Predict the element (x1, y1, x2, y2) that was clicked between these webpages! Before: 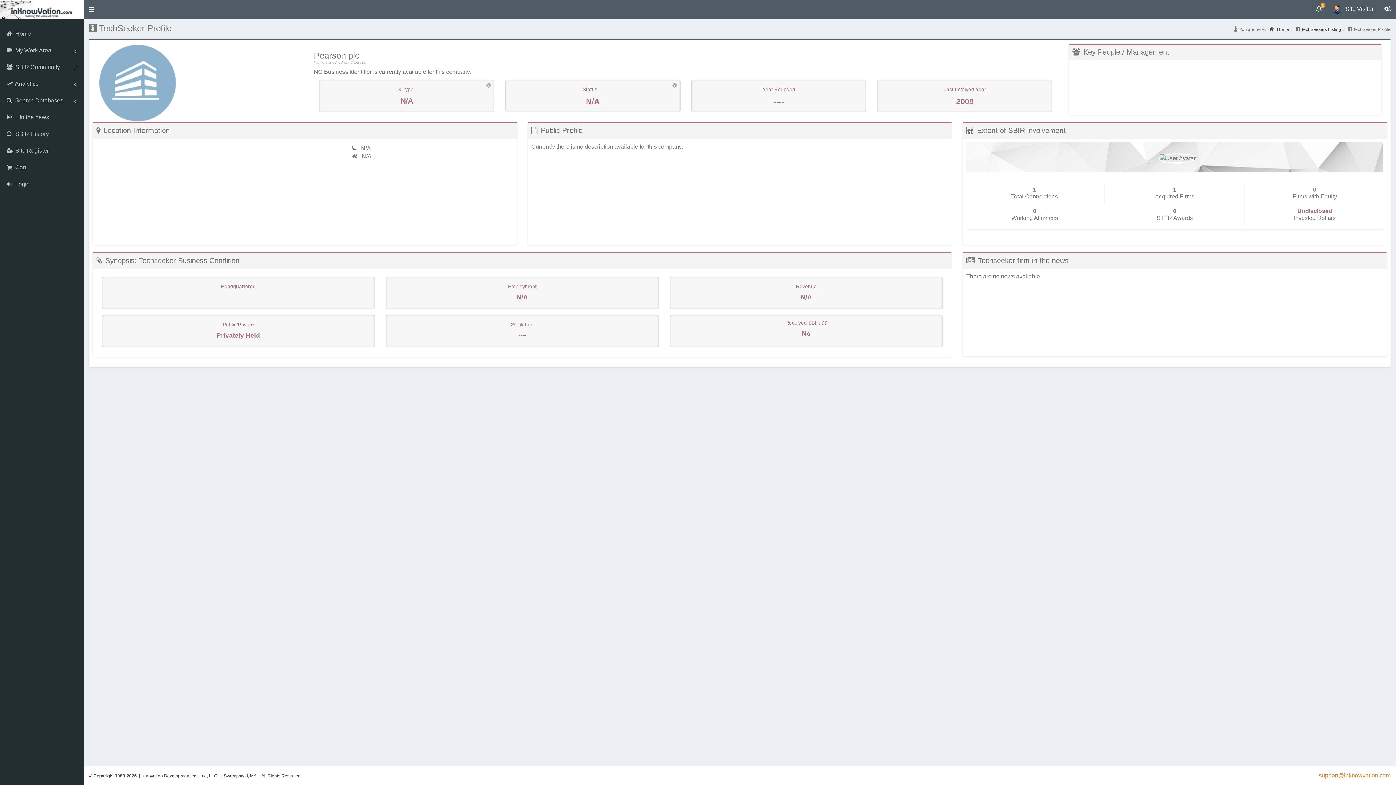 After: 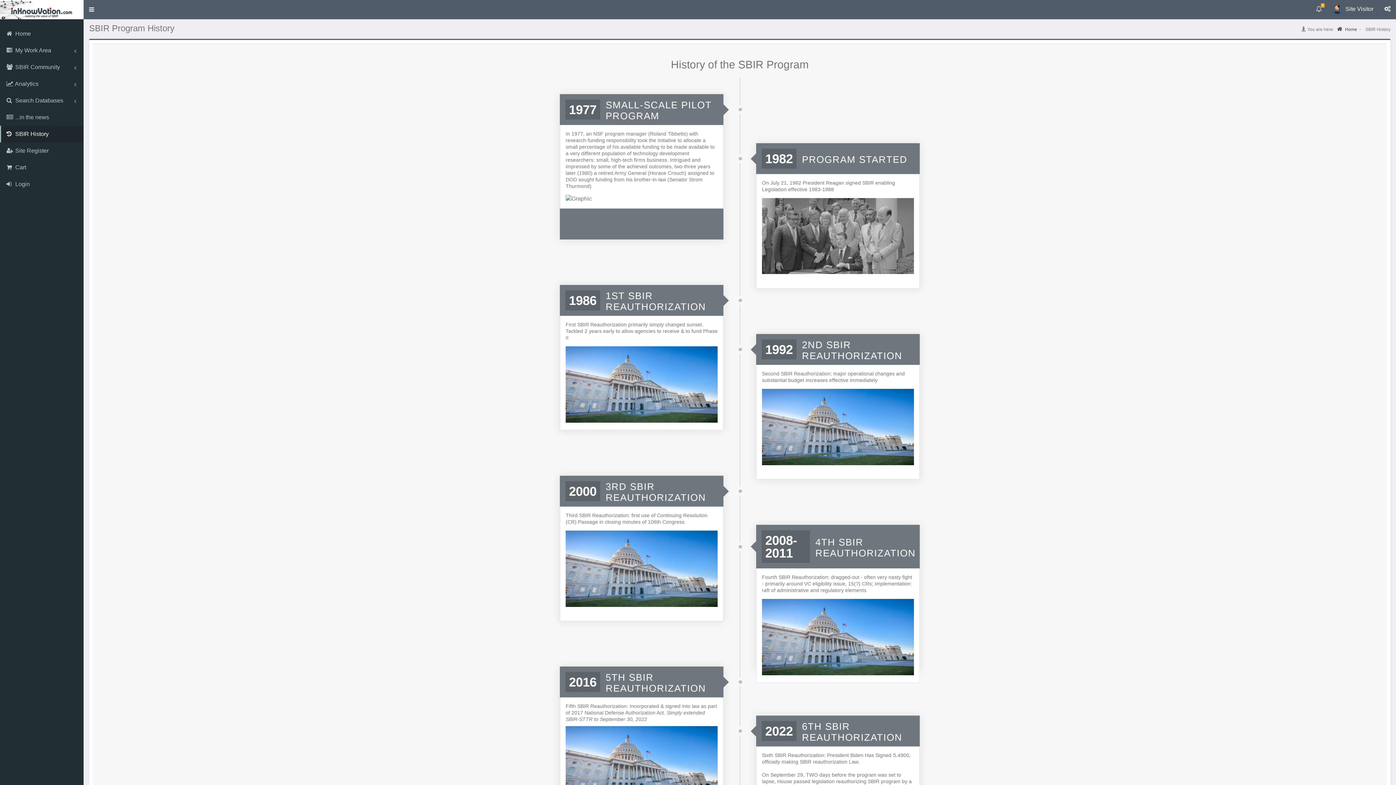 Action: label:  SBIR History bbox: (0, 125, 83, 142)